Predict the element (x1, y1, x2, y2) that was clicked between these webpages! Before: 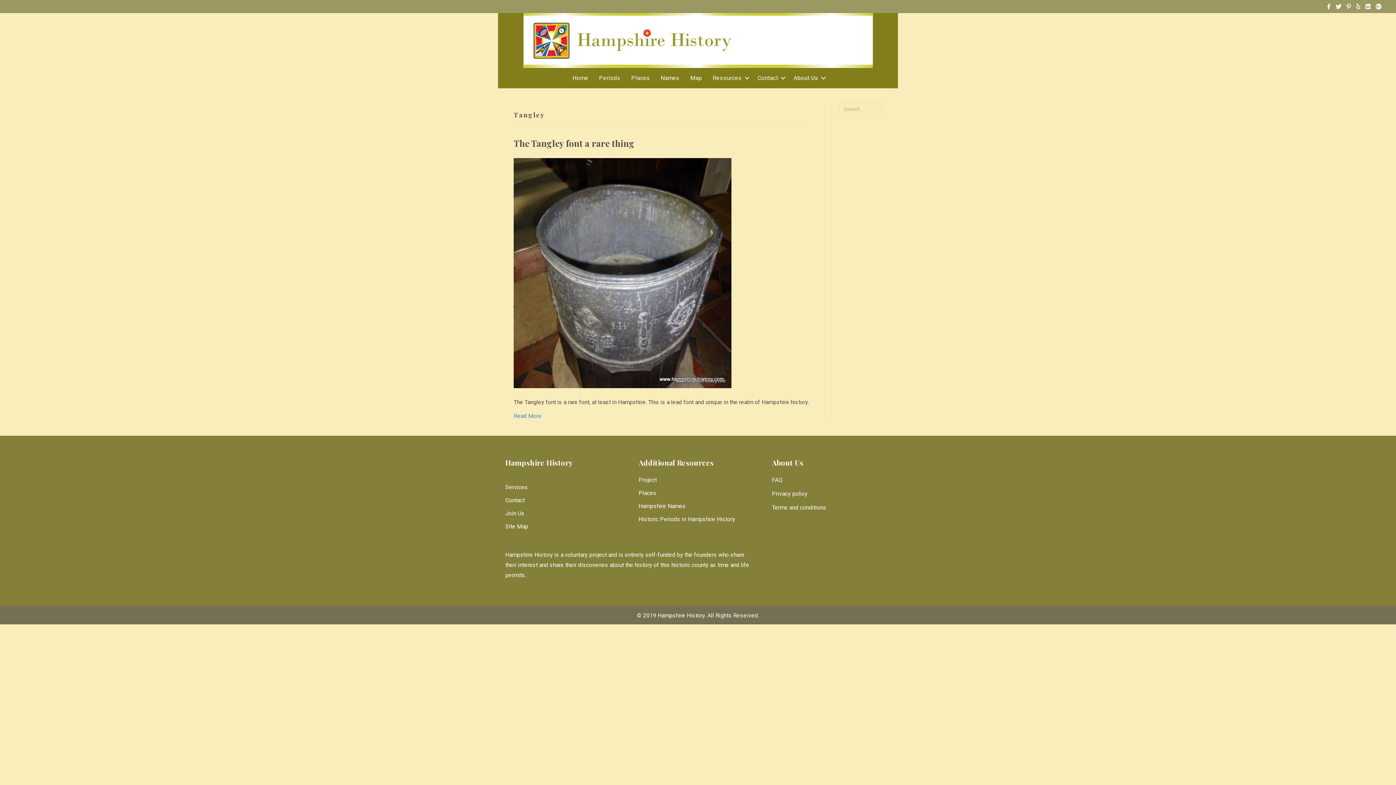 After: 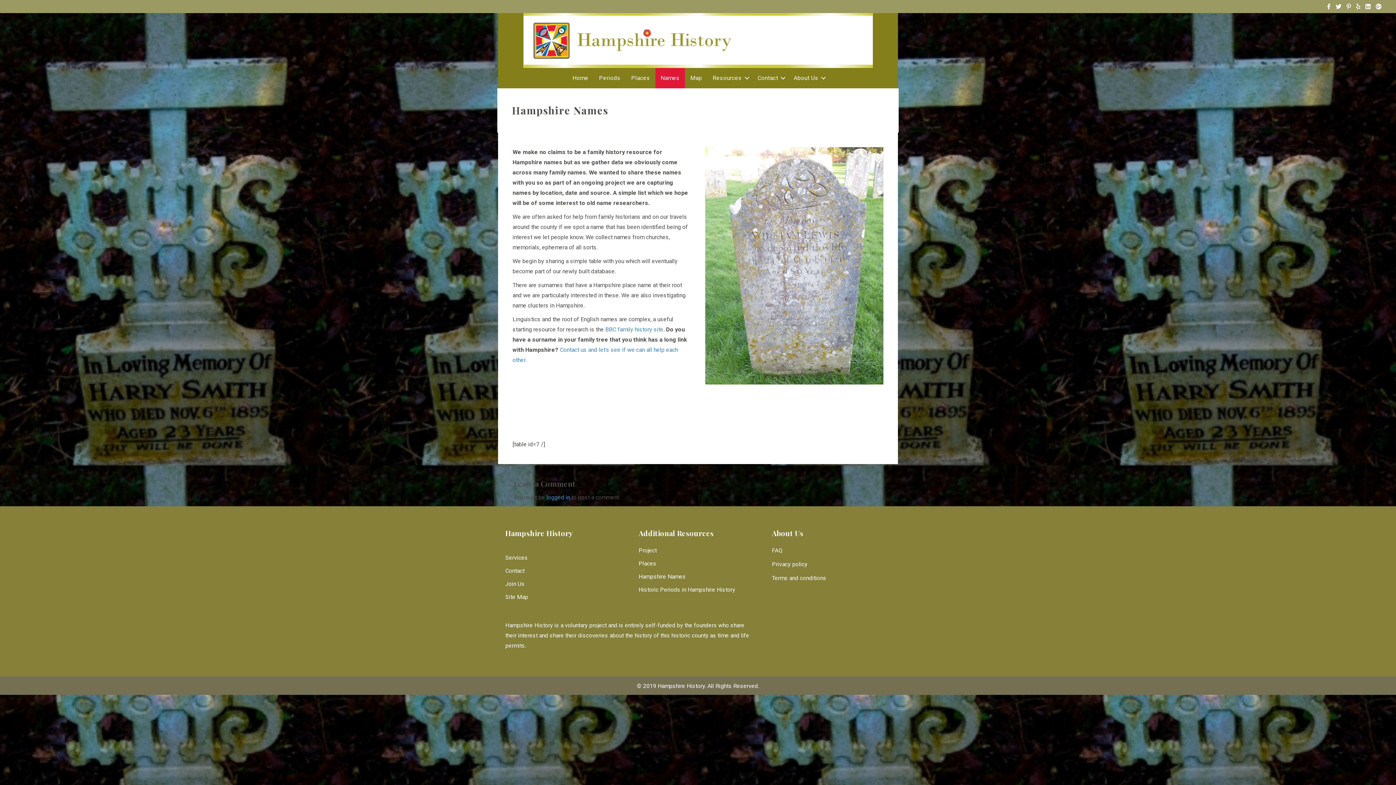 Action: label: Hampshire Names bbox: (638, 502, 686, 509)